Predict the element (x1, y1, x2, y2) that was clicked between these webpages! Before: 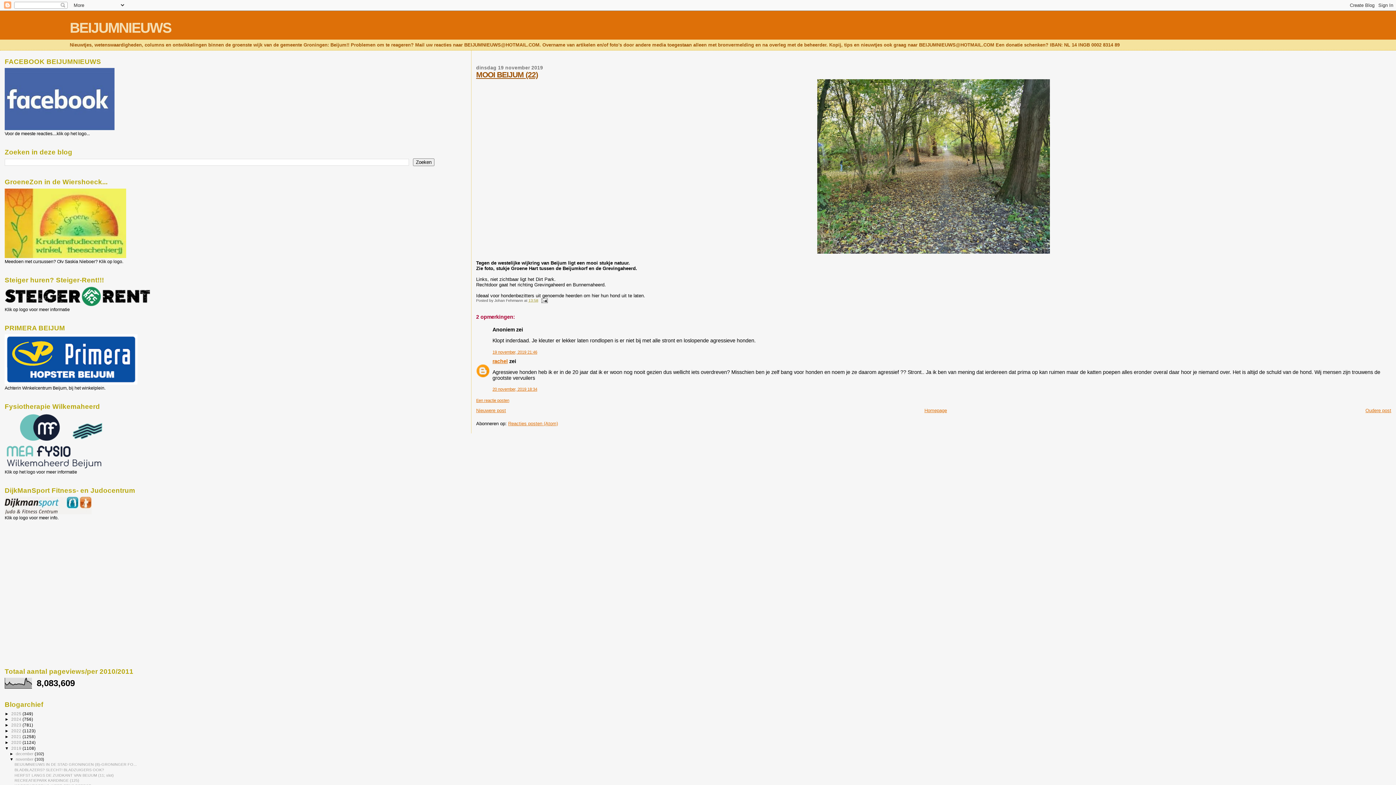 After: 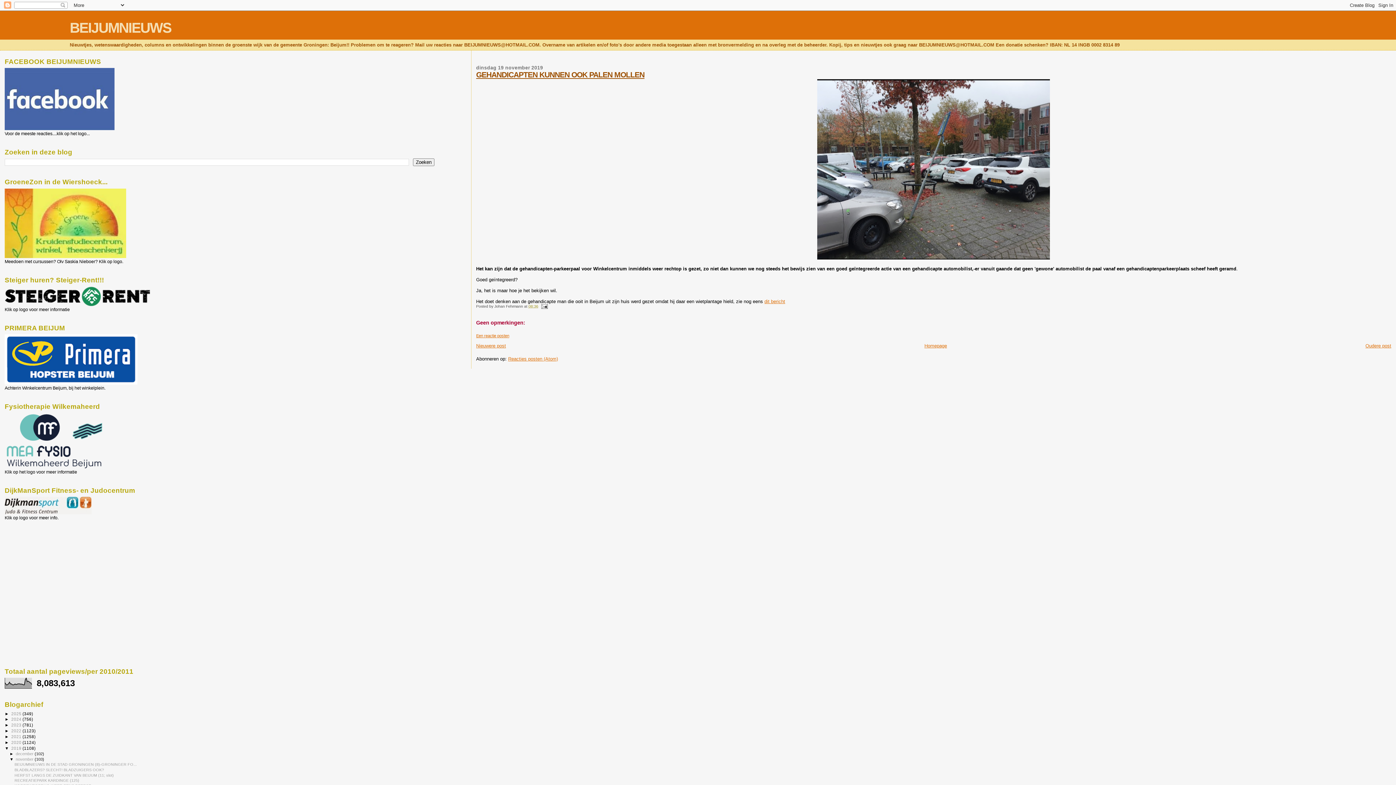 Action: bbox: (1365, 407, 1391, 413) label: Oudere post